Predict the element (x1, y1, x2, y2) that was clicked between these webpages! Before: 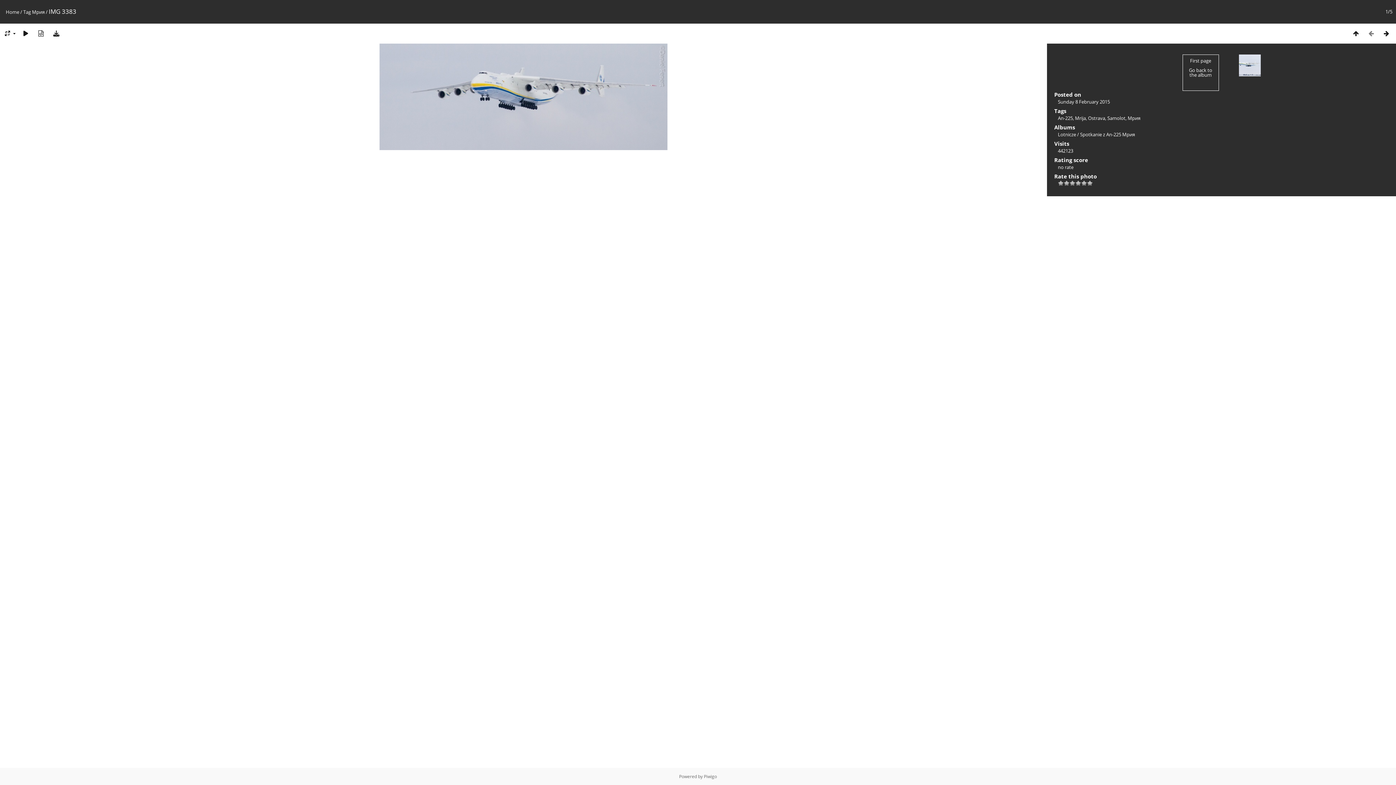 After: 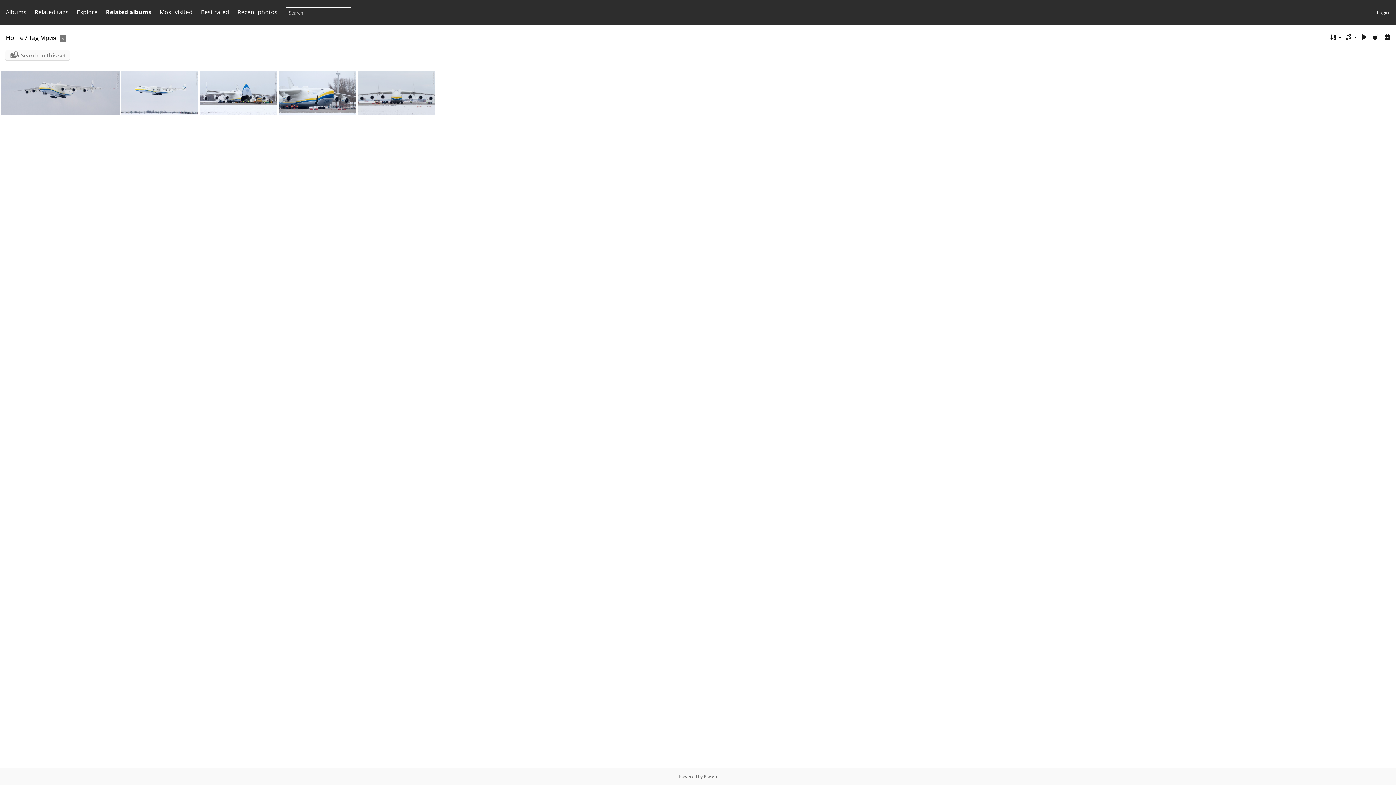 Action: bbox: (1348, 29, 1364, 37)